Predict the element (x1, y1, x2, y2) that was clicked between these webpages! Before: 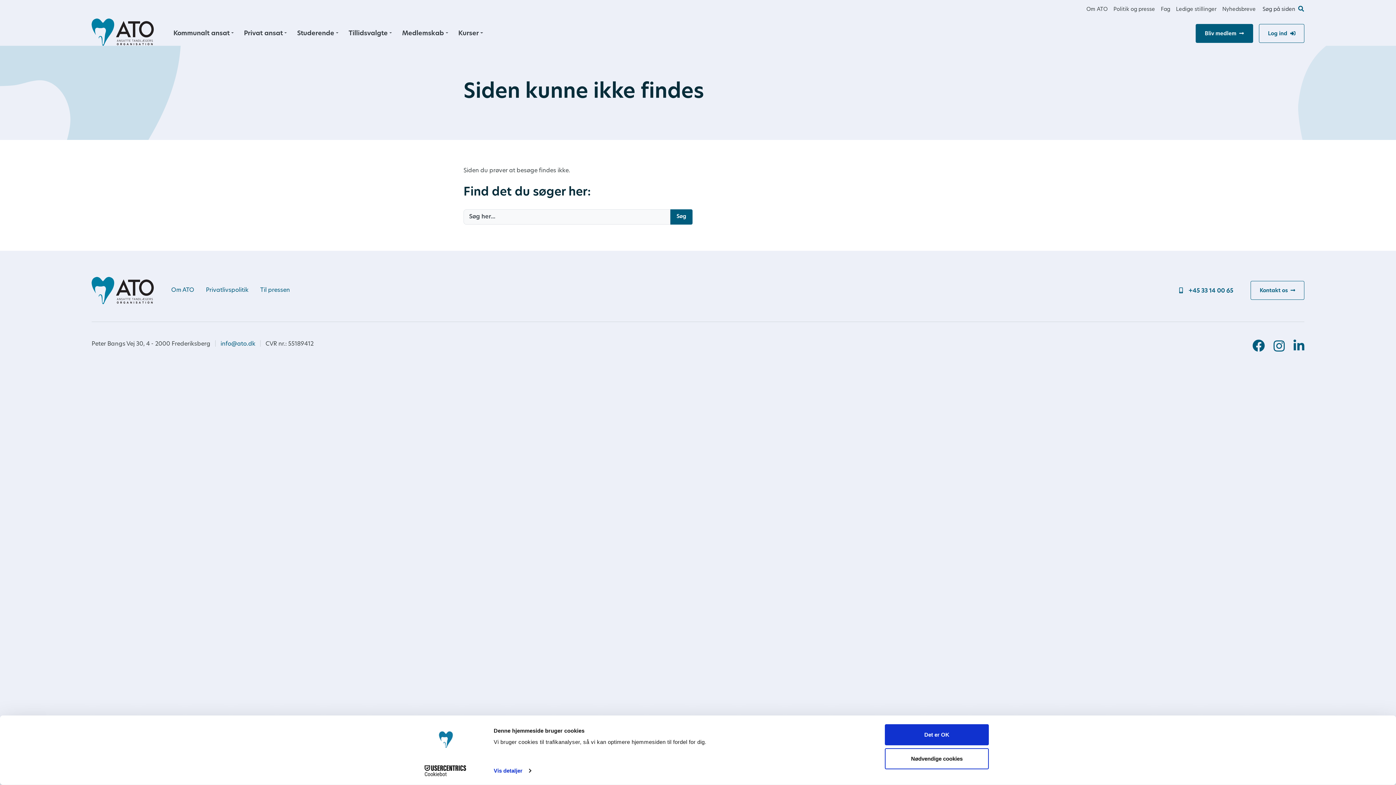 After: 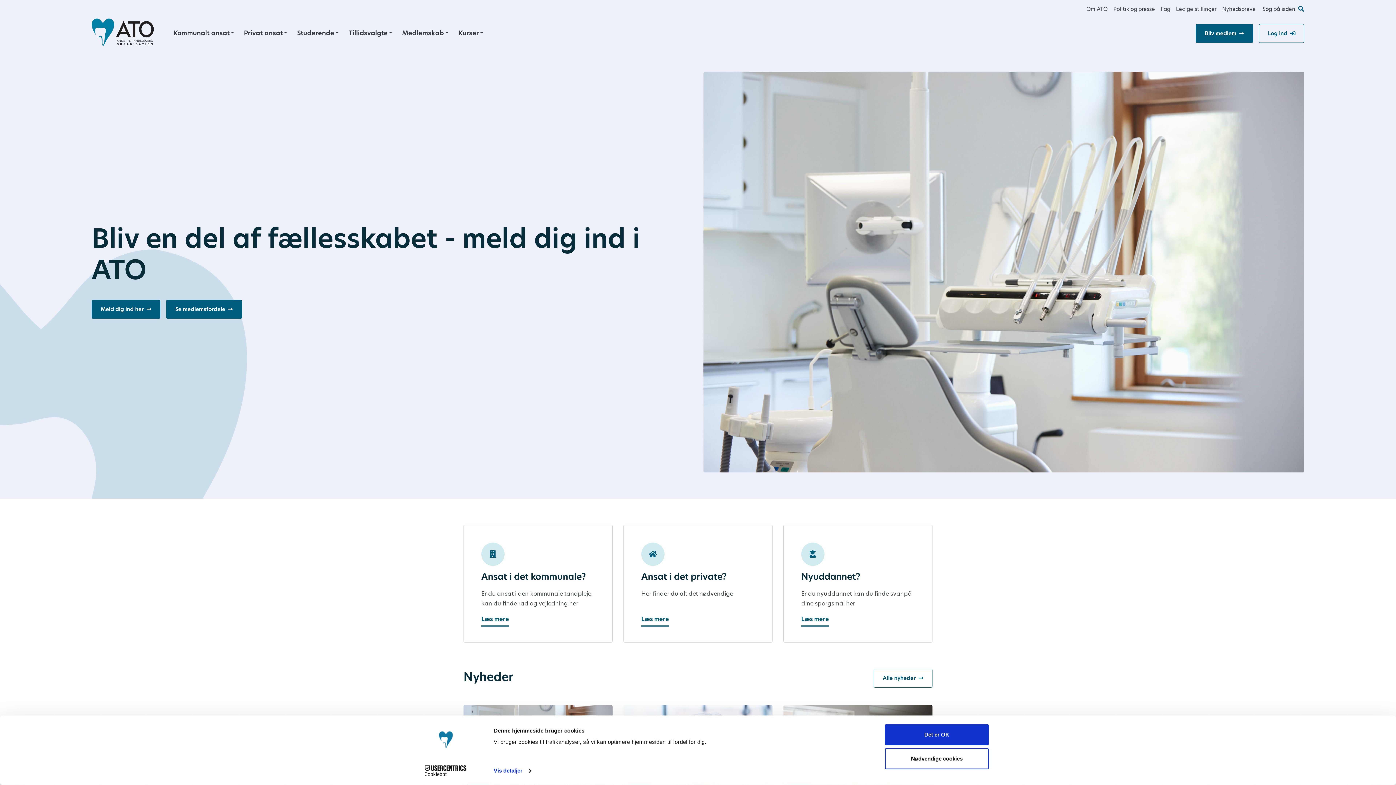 Action: bbox: (91, 18, 153, 45)